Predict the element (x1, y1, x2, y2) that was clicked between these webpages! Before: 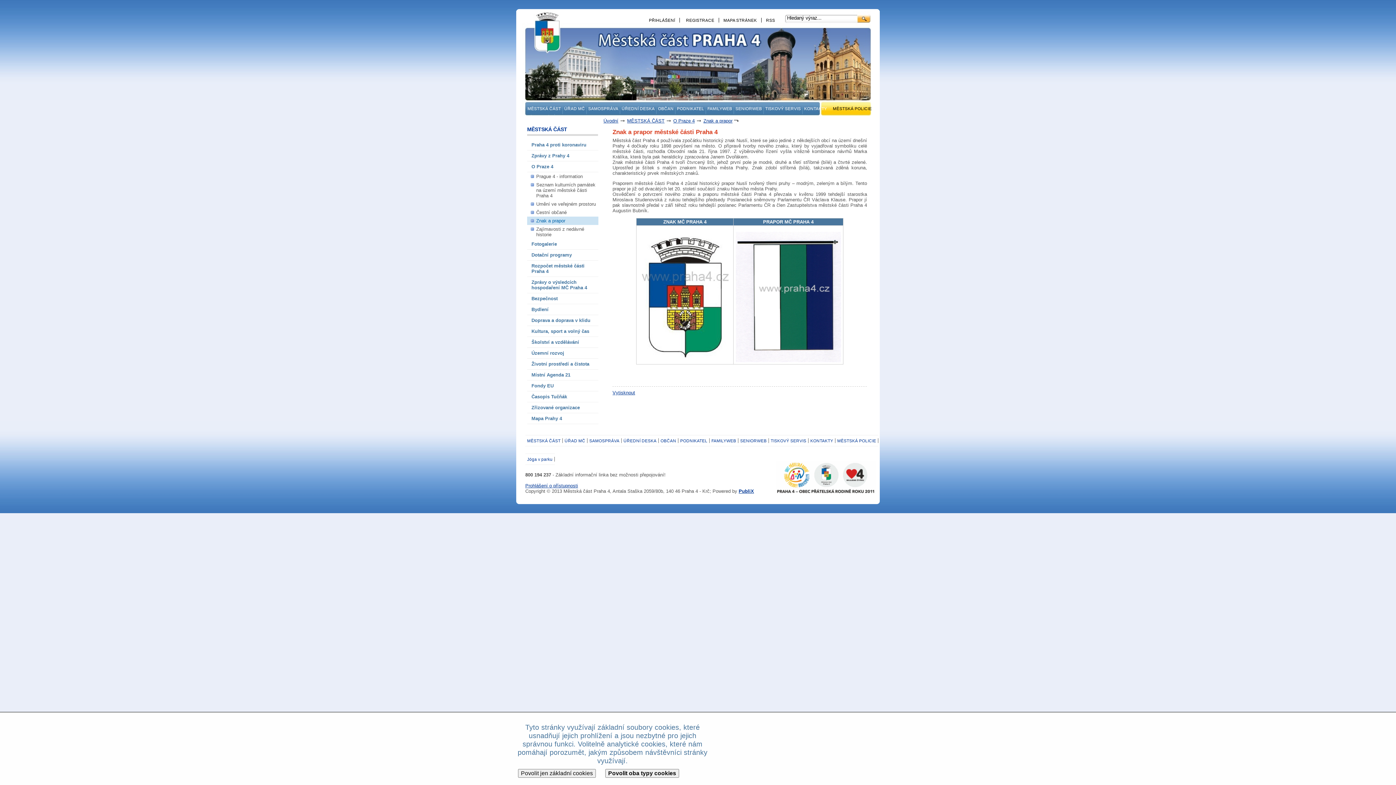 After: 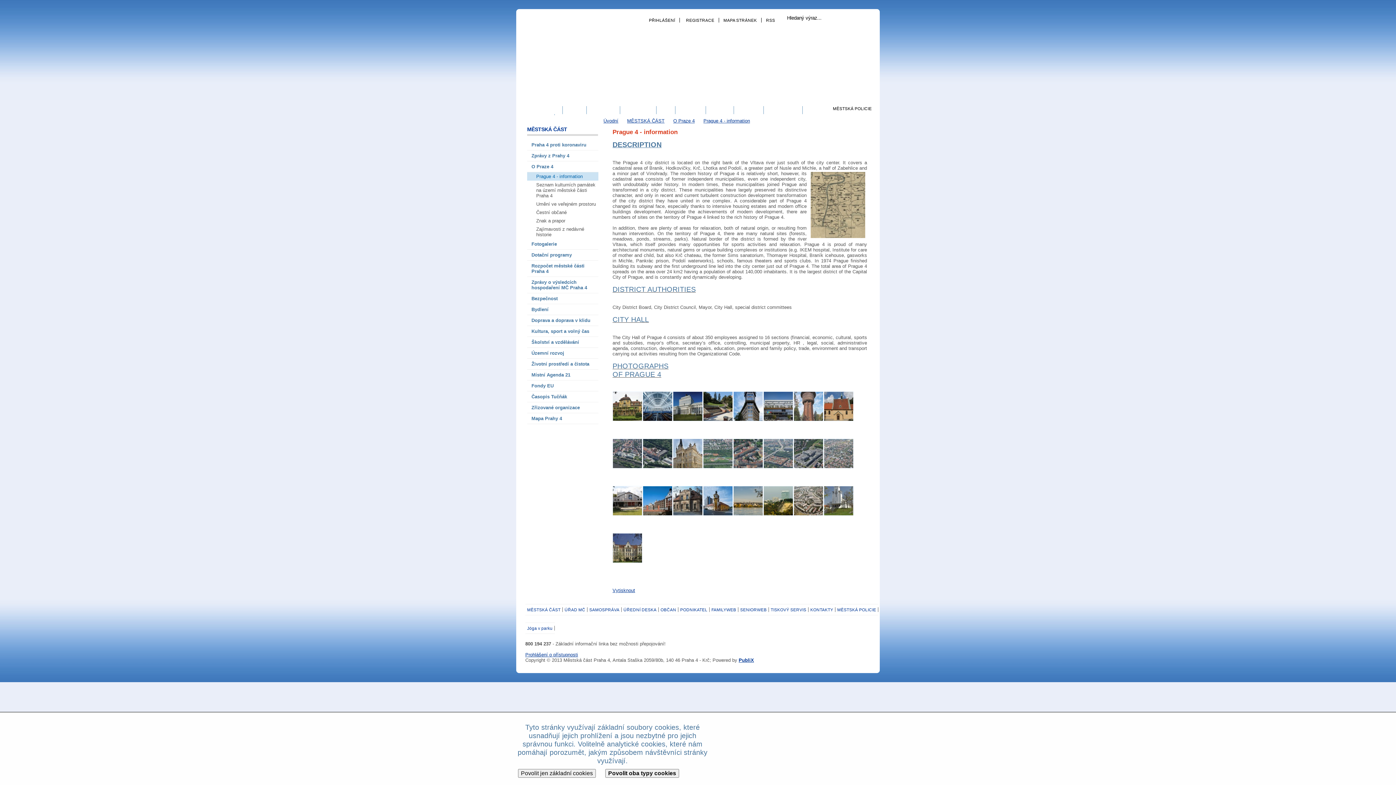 Action: bbox: (527, 172, 598, 180) label: Prague 4 - information